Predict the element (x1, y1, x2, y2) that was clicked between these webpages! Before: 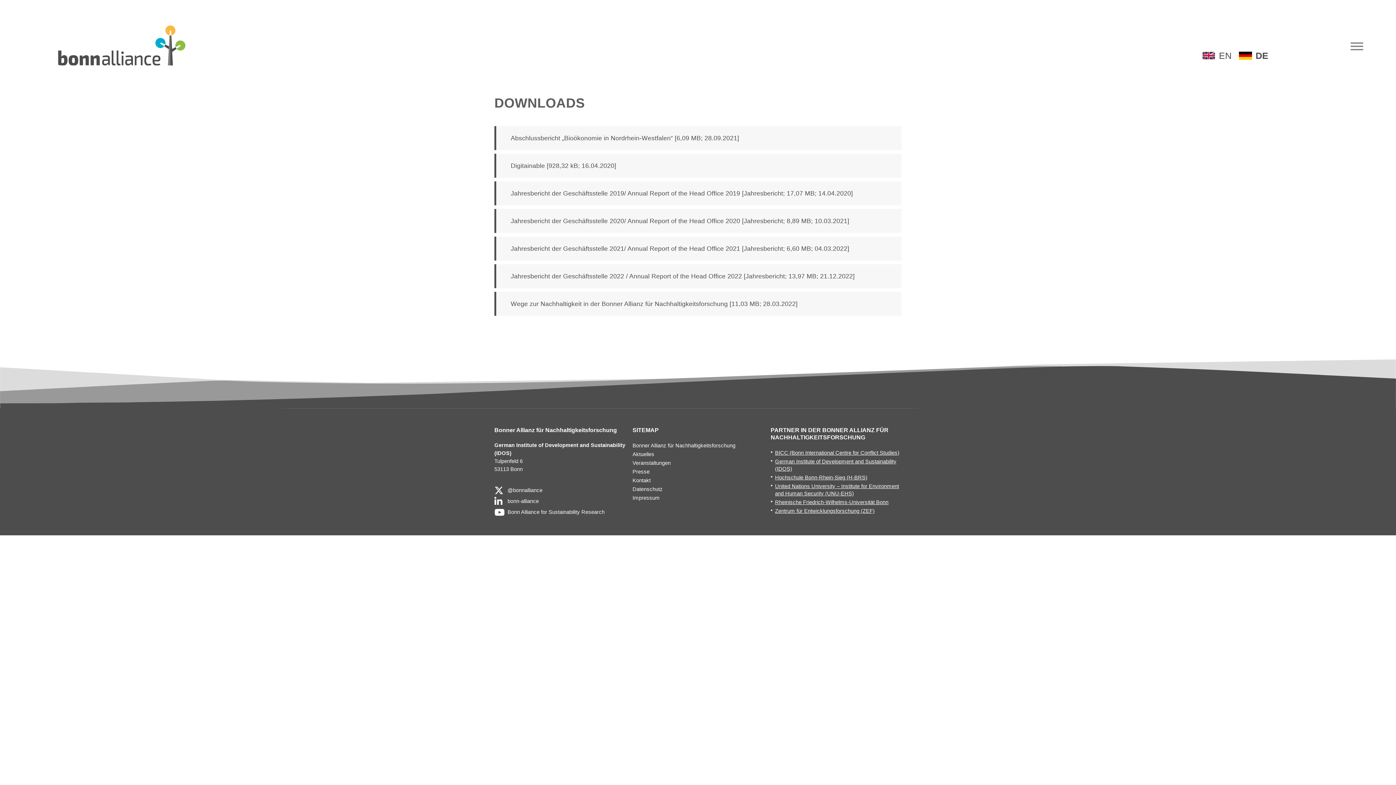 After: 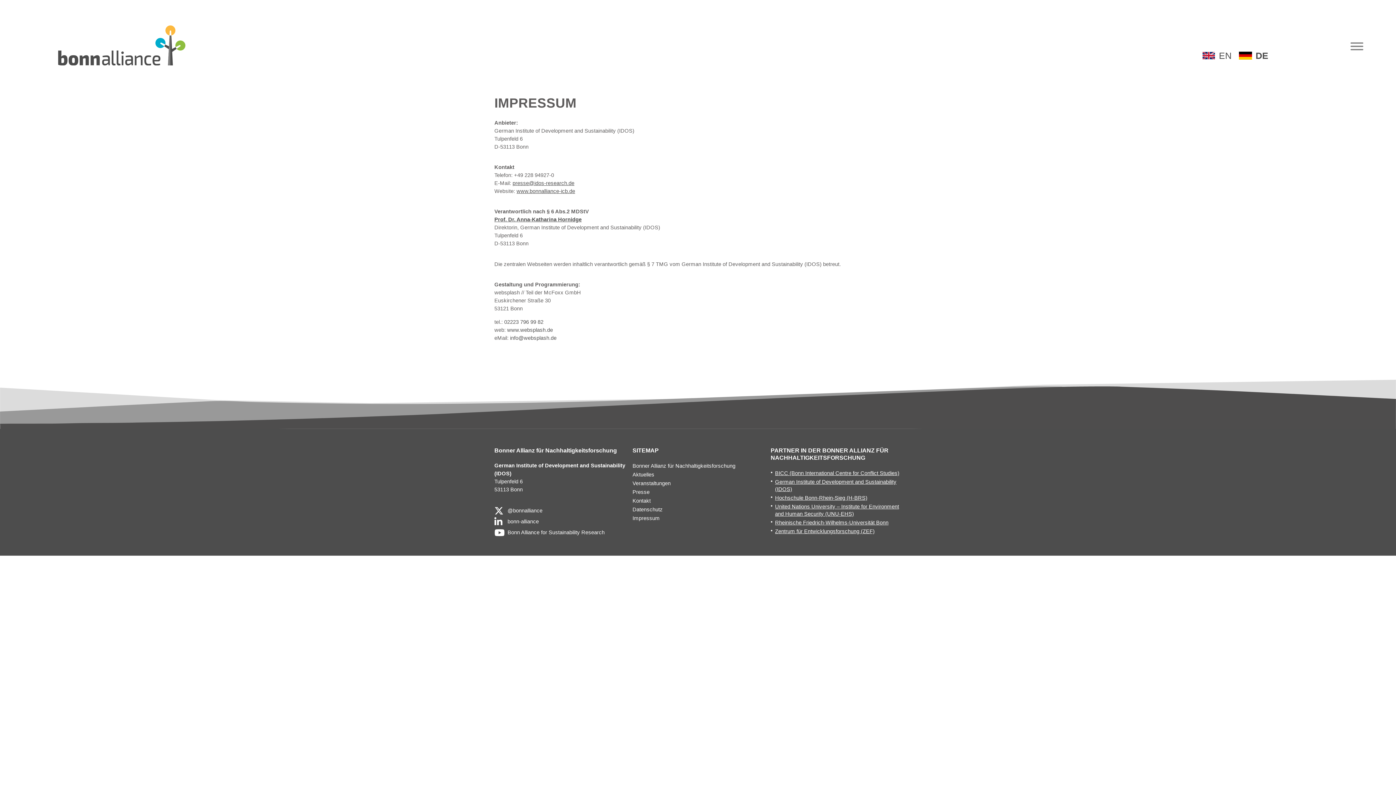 Action: bbox: (632, 493, 763, 502) label: Impressum